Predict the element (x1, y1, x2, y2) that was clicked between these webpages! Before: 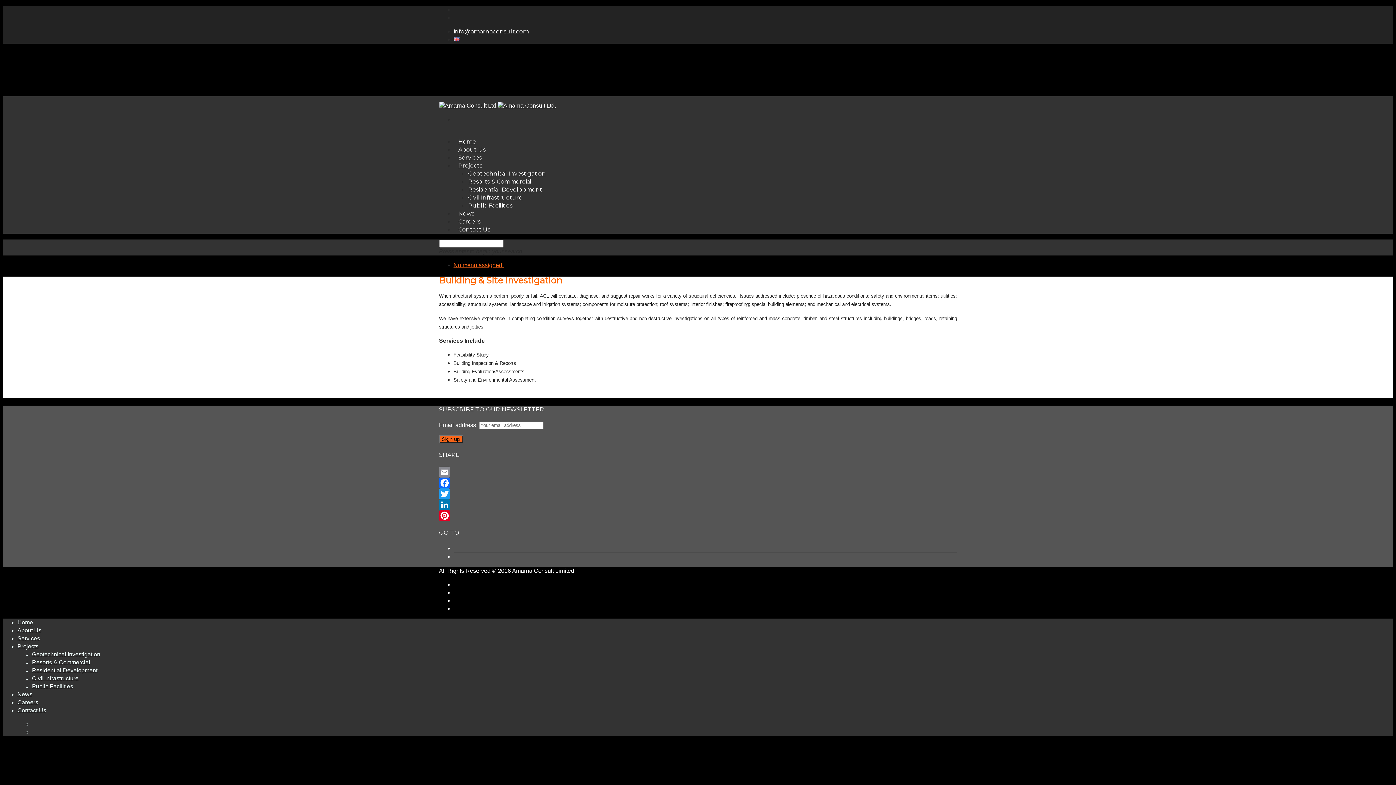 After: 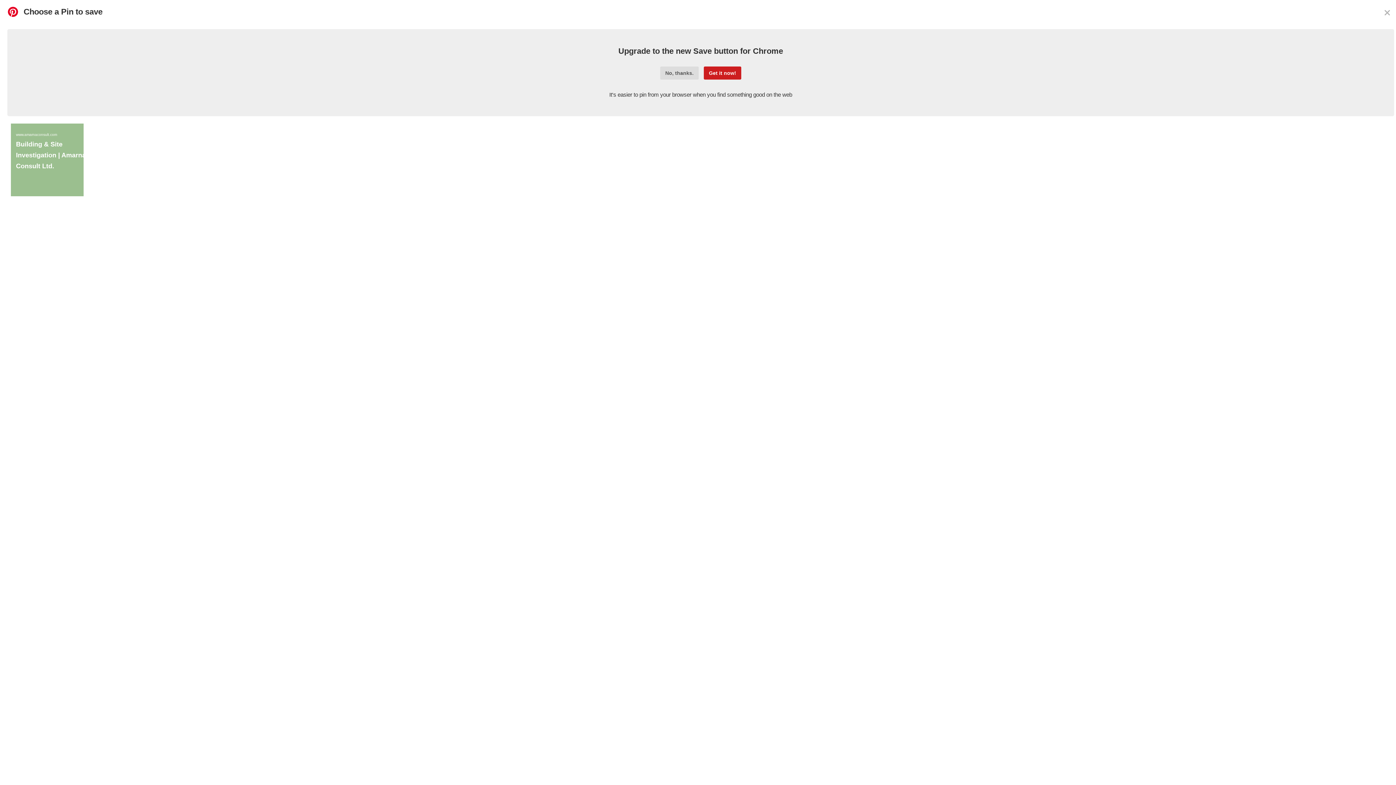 Action: bbox: (439, 510, 957, 521) label: Pinterest